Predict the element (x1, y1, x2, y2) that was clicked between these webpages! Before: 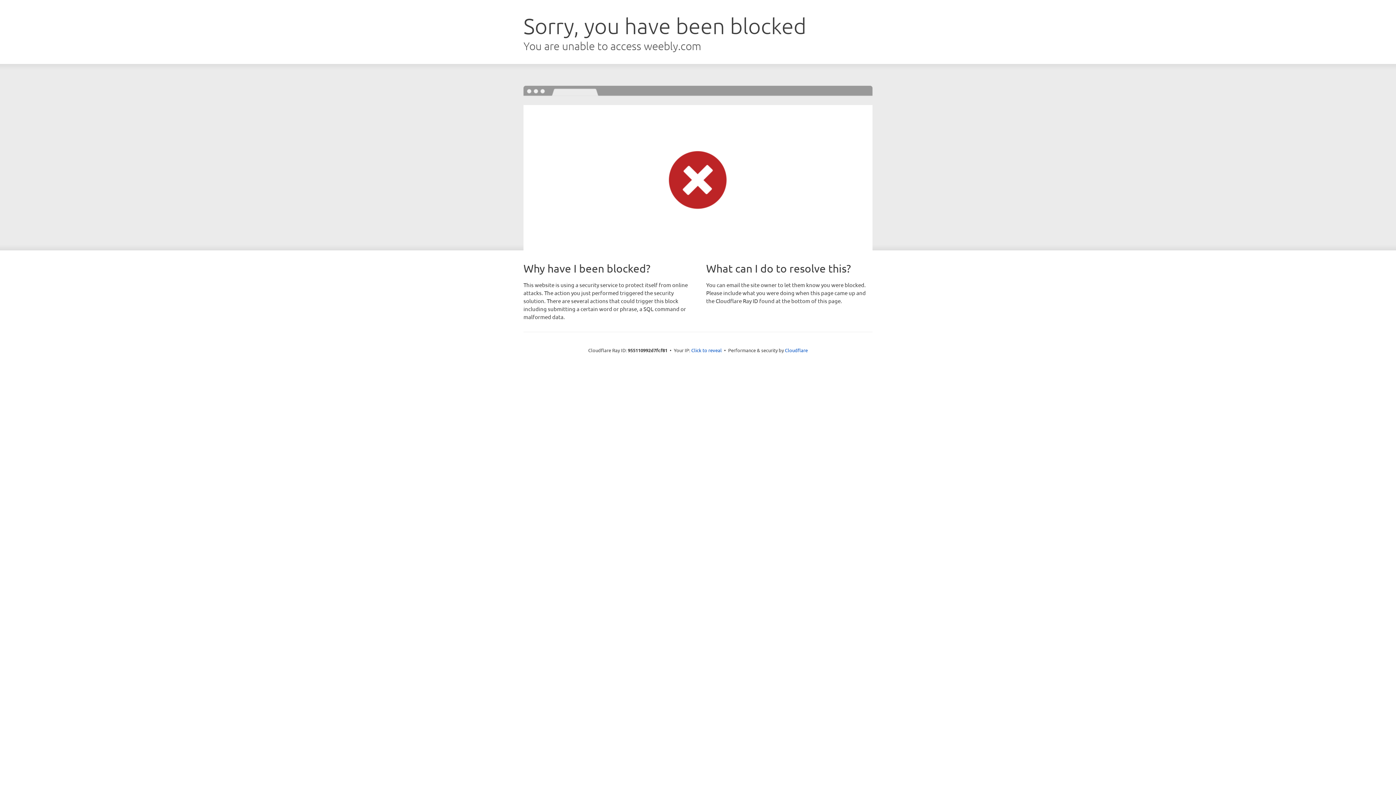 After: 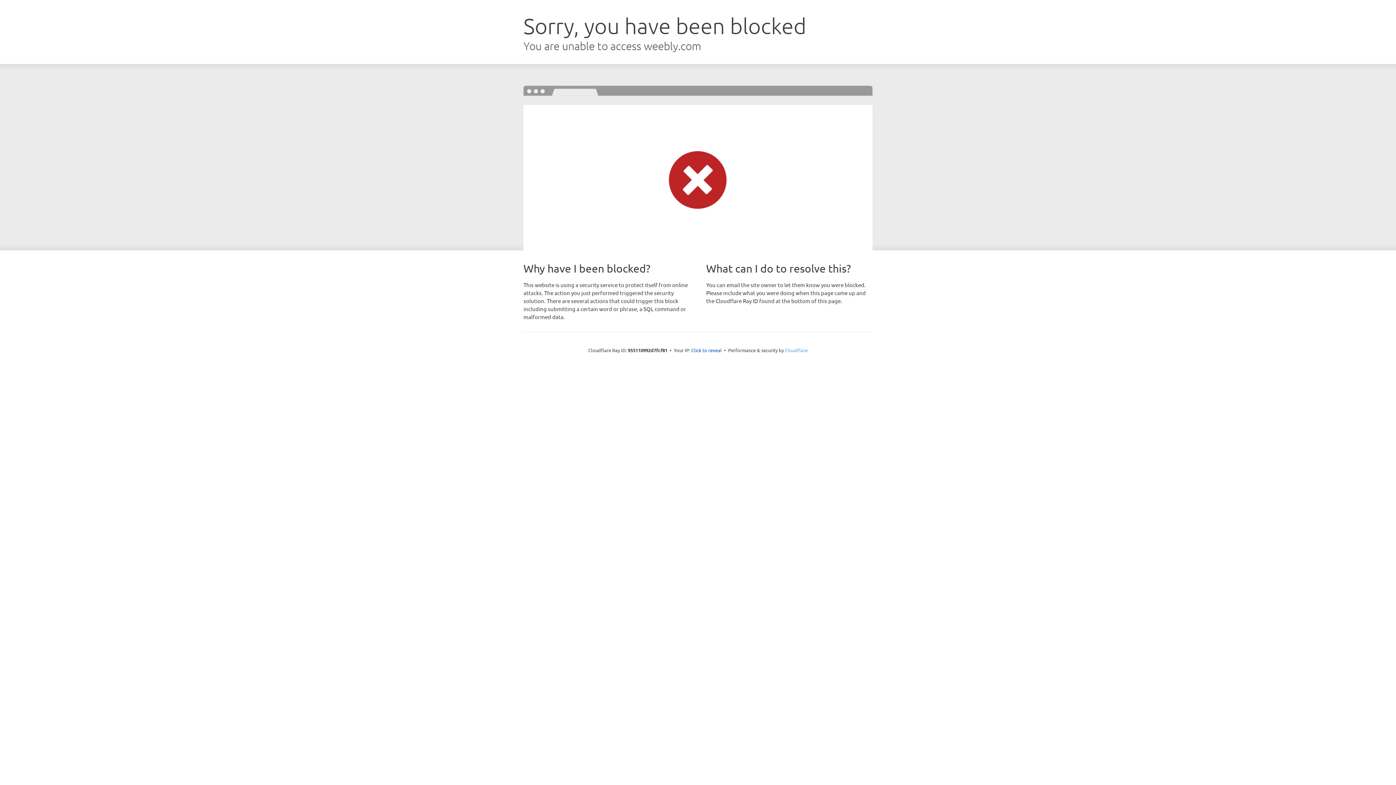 Action: bbox: (785, 347, 808, 353) label: Cloudflare